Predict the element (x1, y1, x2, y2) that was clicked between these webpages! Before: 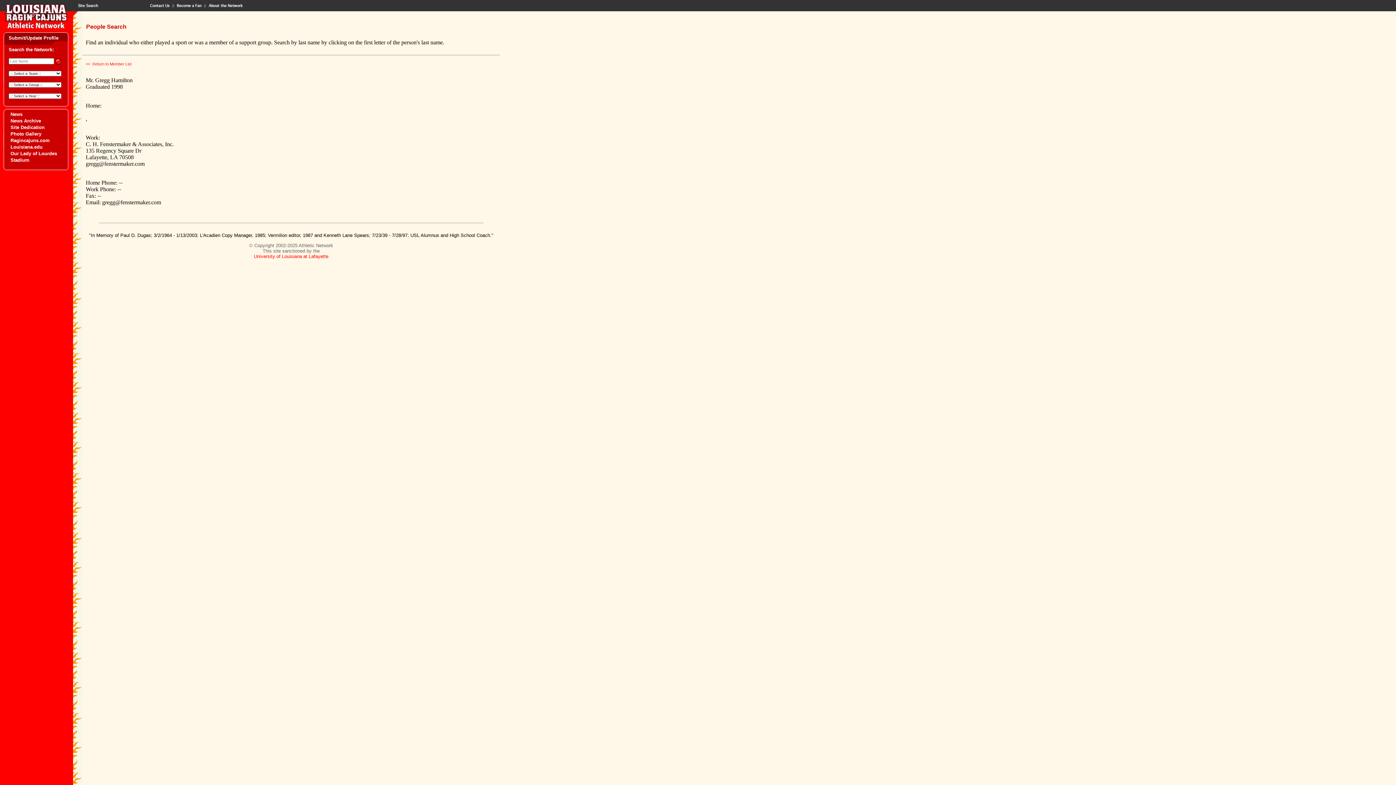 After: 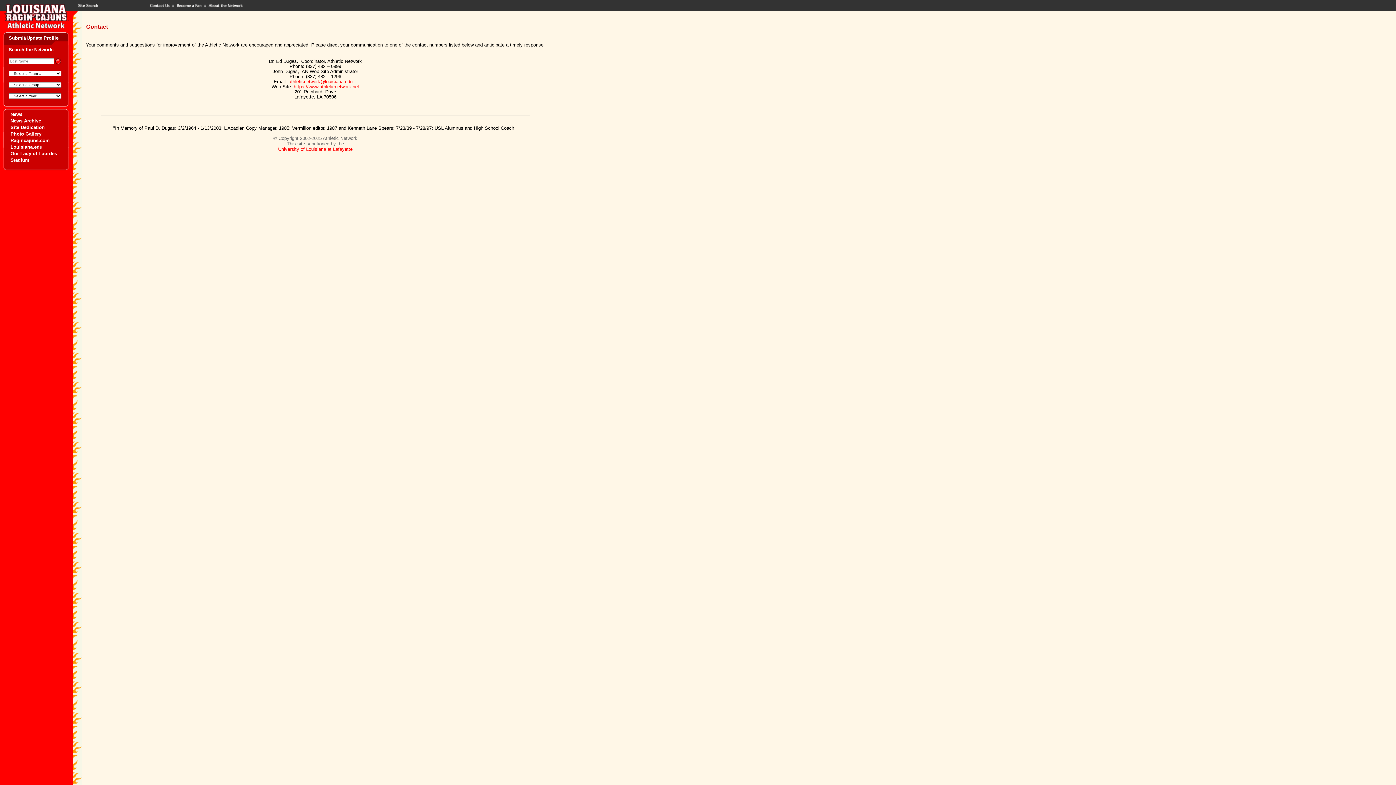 Action: bbox: (146, 6, 173, 12)